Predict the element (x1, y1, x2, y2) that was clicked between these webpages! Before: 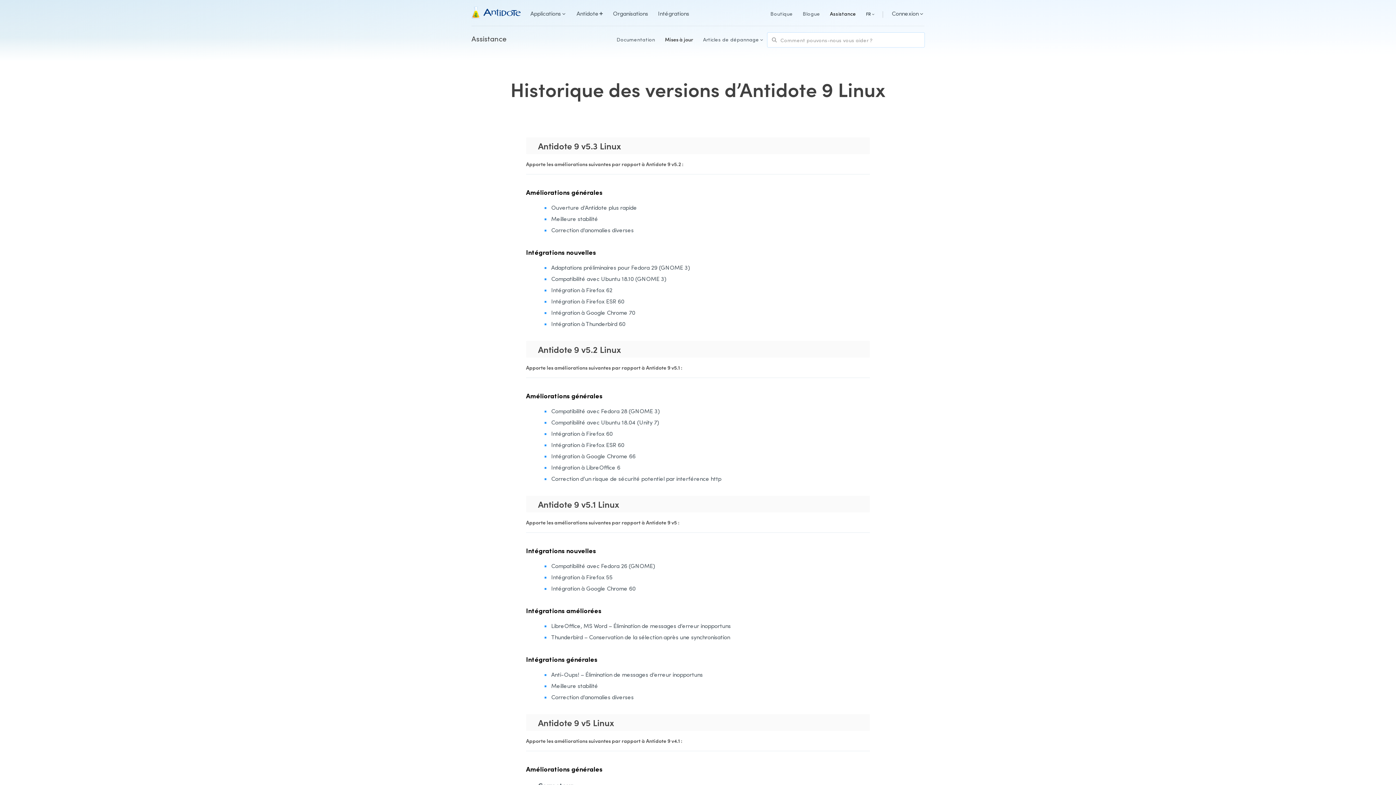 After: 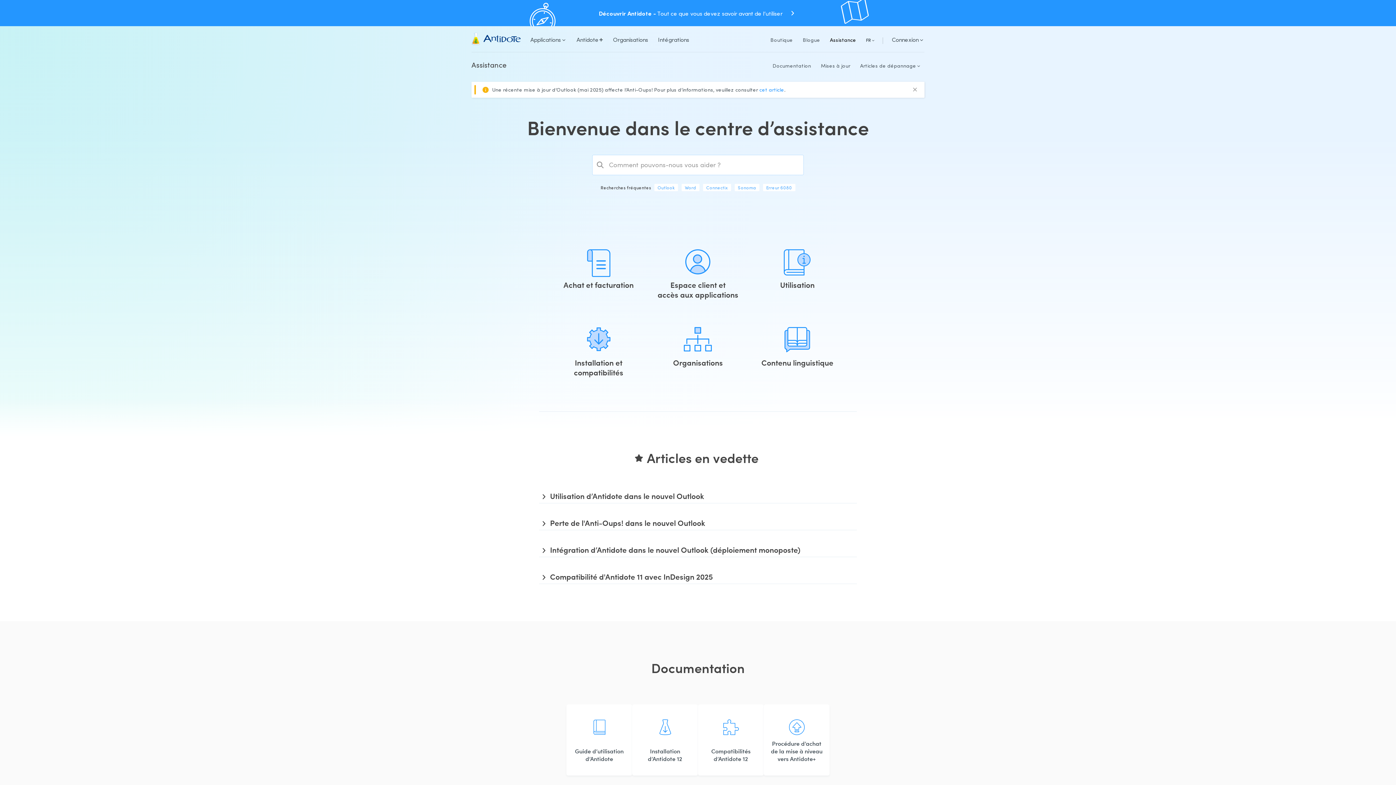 Action: bbox: (471, 30, 506, 46) label: Assistance